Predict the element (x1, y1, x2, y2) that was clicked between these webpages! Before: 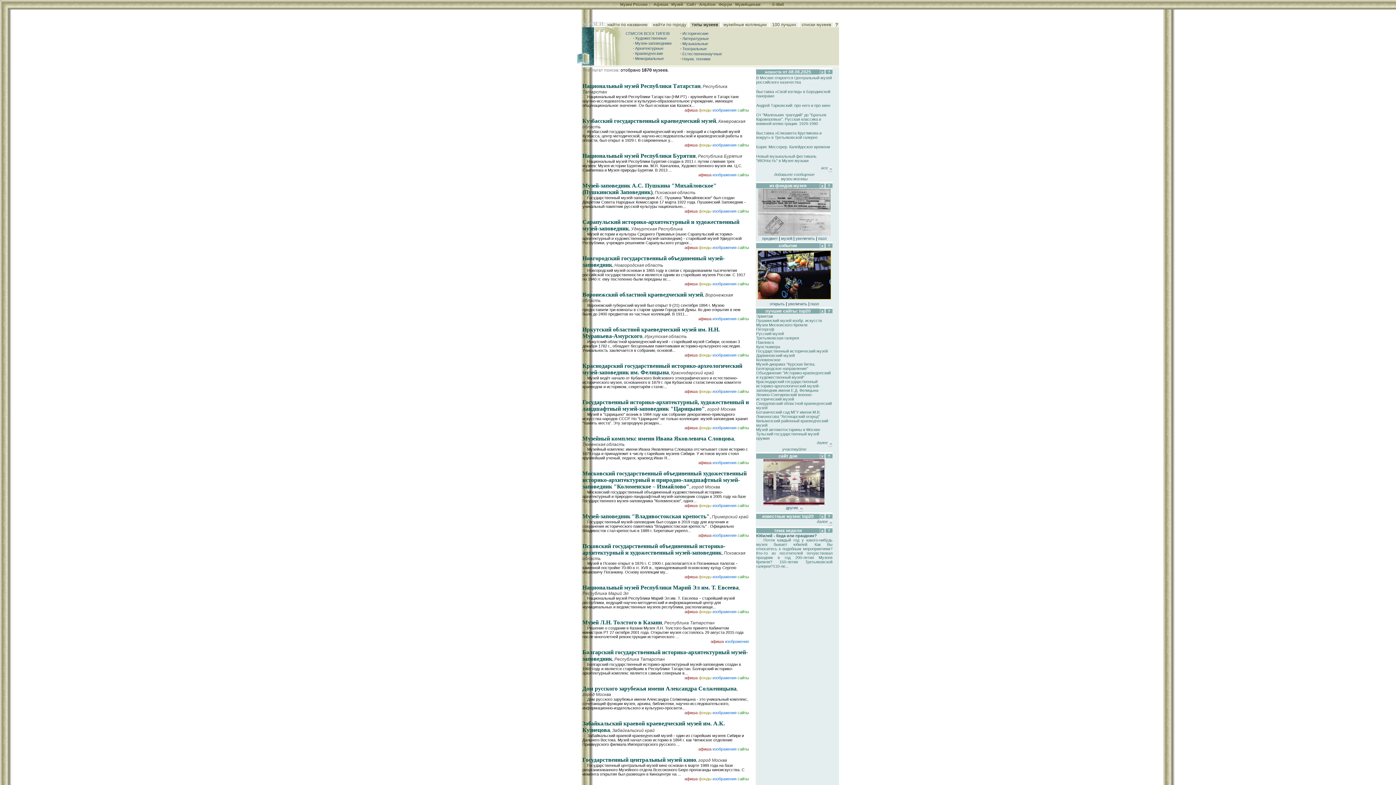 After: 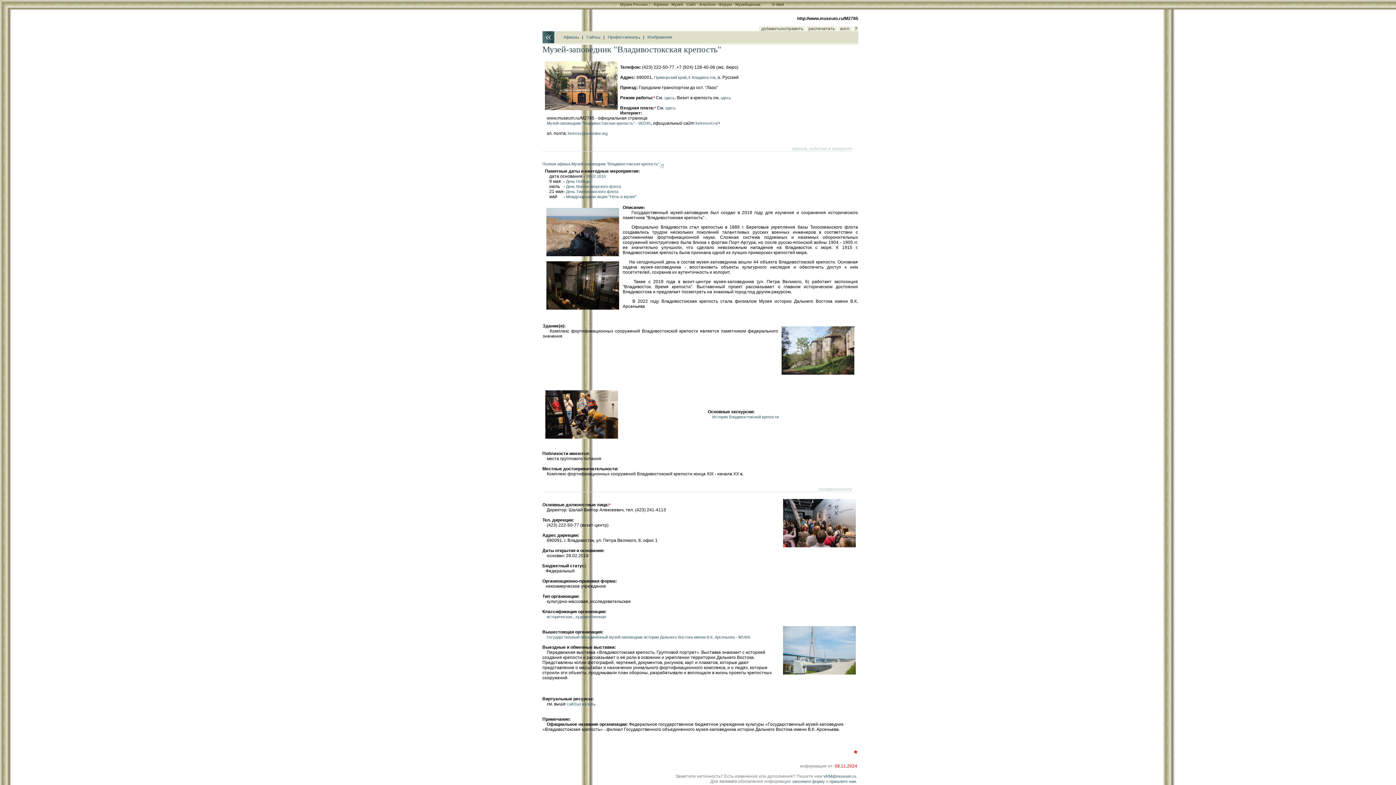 Action: bbox: (712, 533, 736, 537) label: изображения